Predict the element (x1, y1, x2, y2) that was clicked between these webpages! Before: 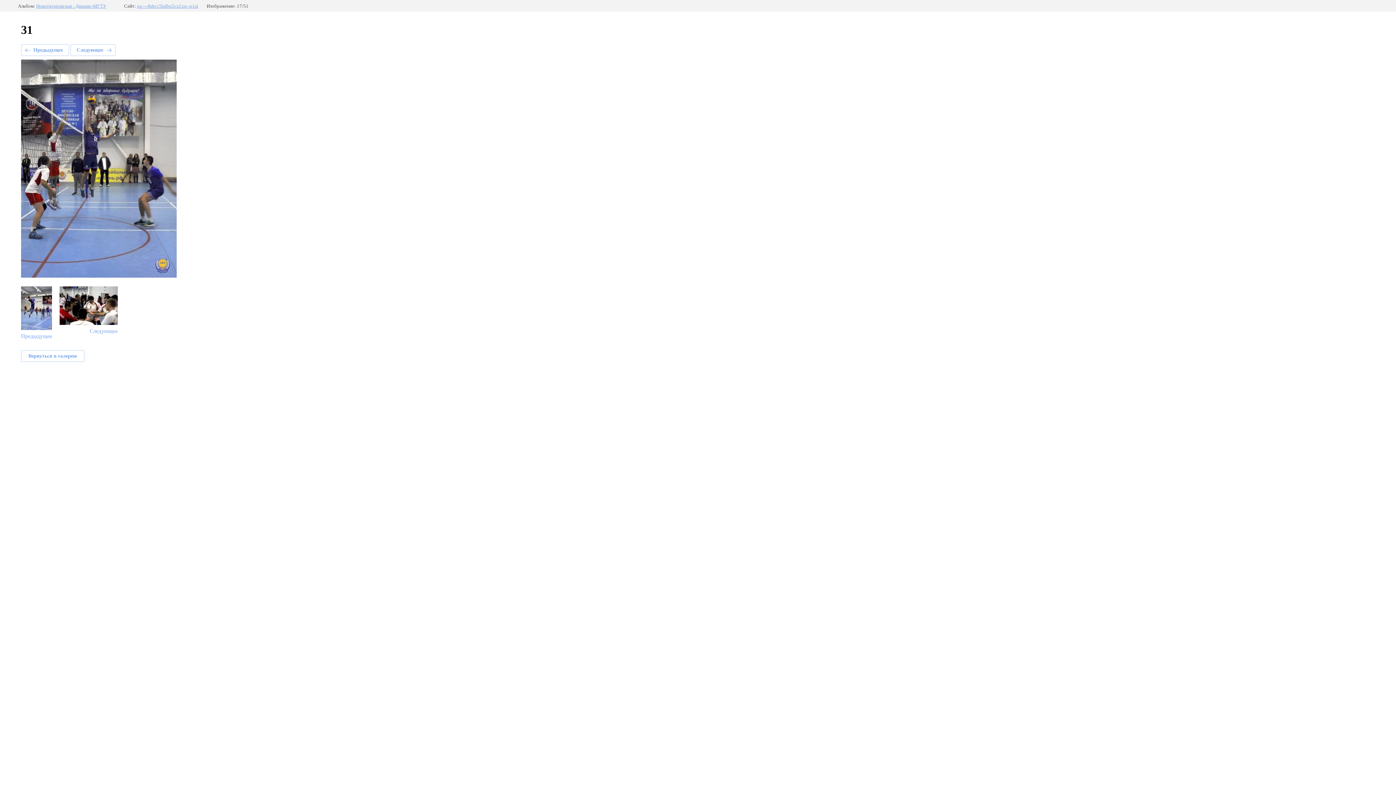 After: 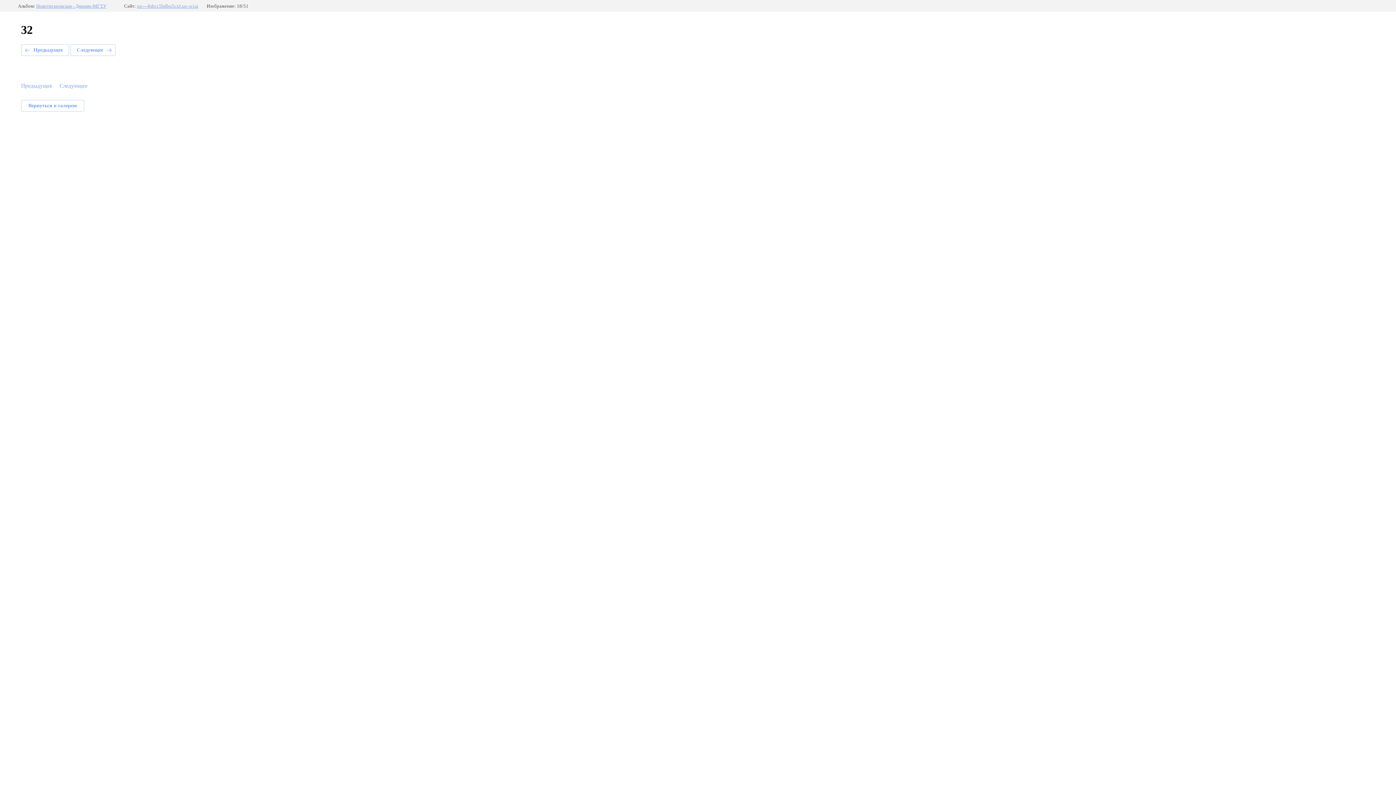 Action: label: Следующее bbox: (70, 44, 115, 56)